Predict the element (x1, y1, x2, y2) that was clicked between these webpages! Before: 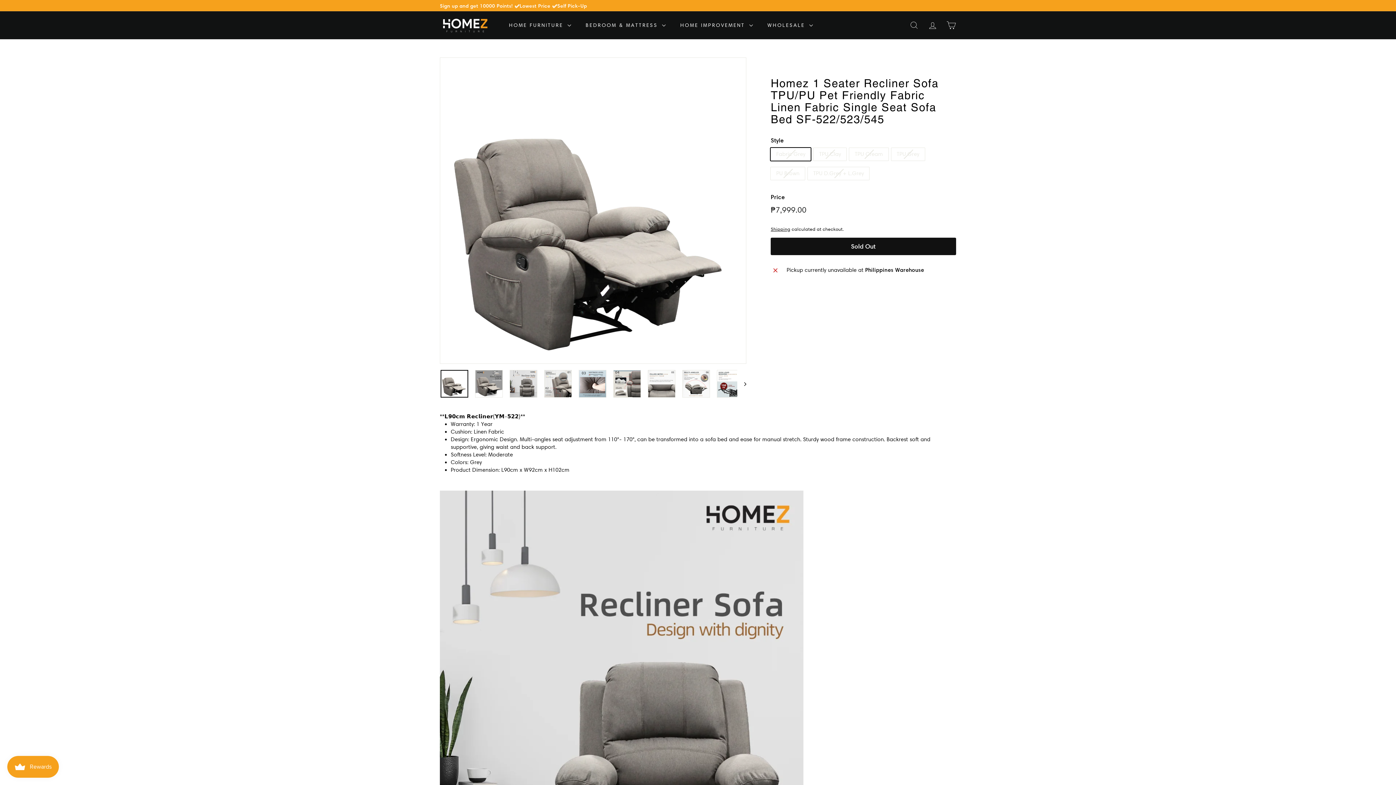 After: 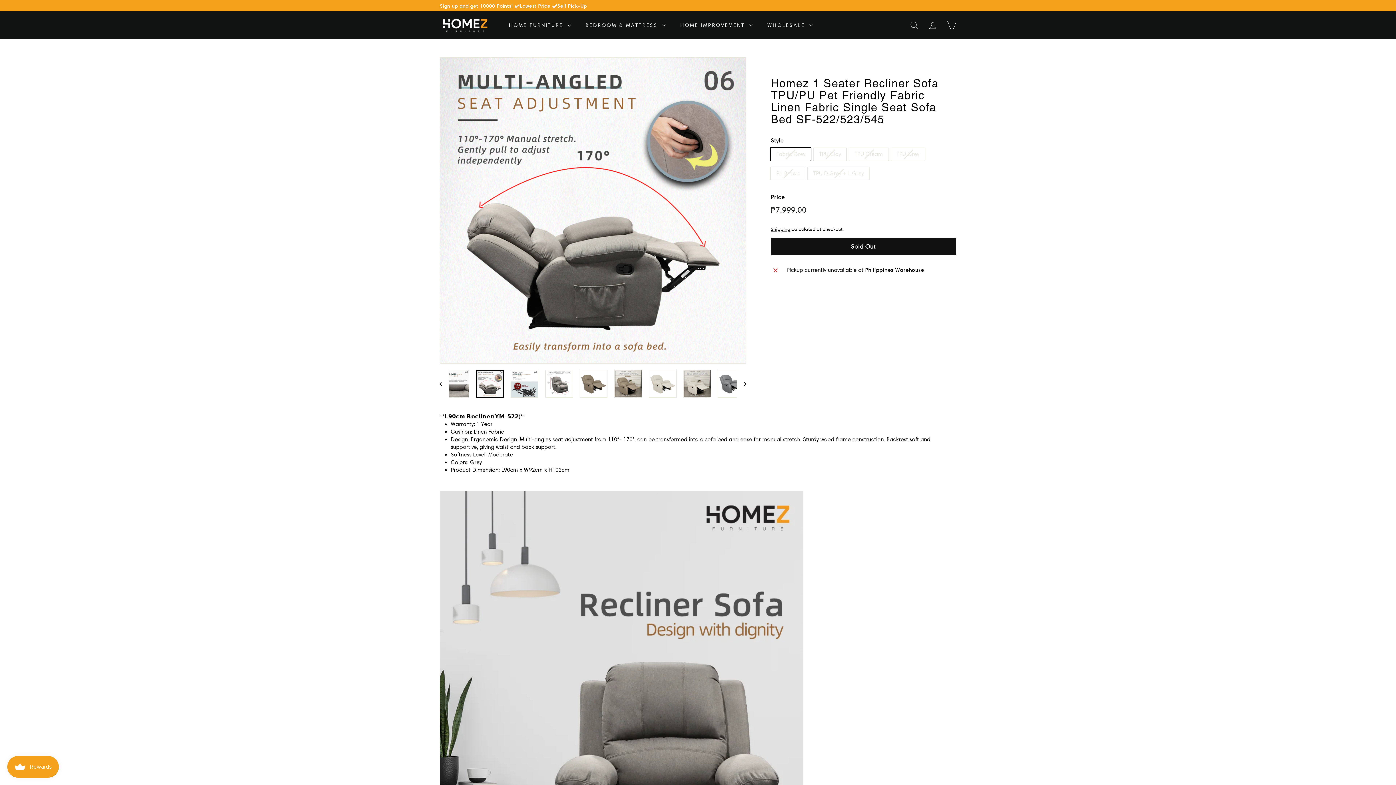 Action: bbox: (682, 370, 710, 397)